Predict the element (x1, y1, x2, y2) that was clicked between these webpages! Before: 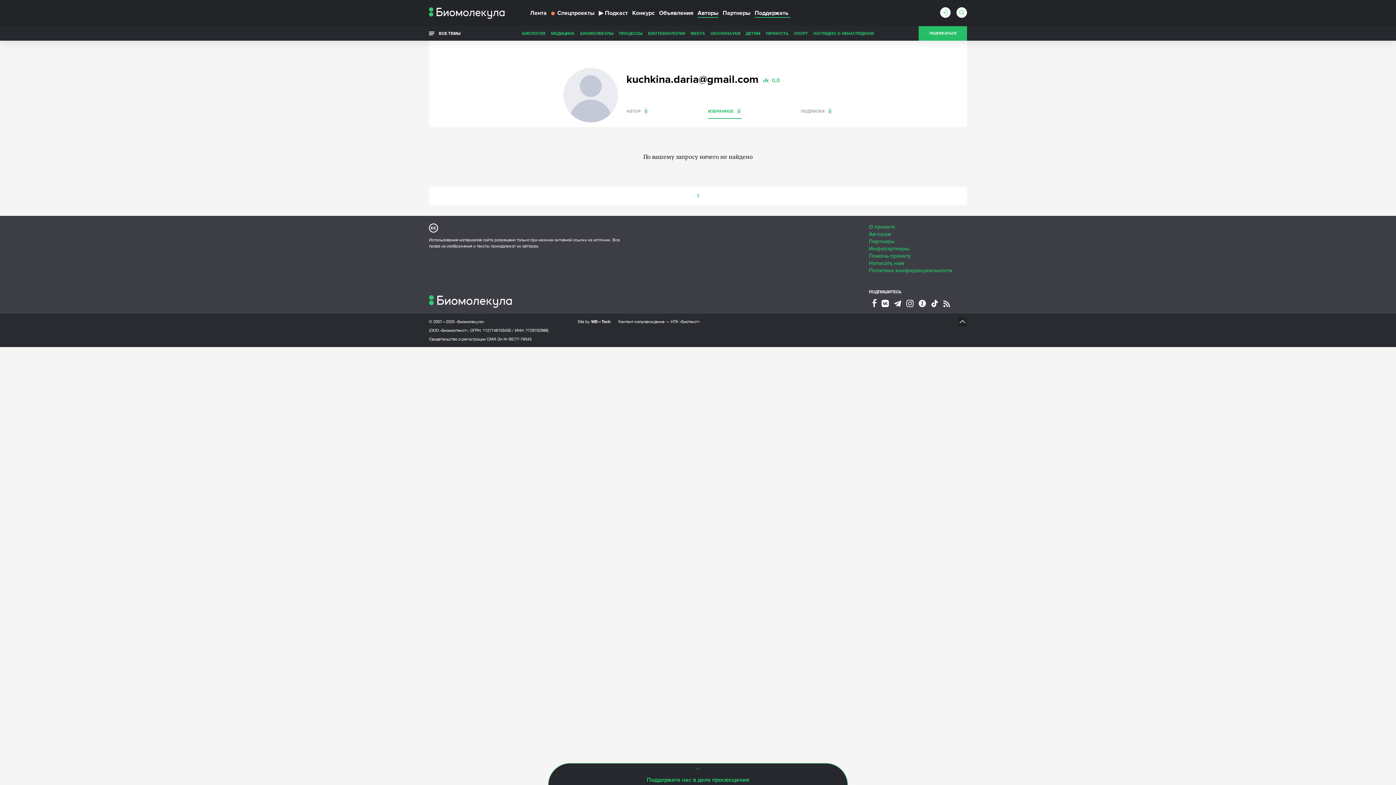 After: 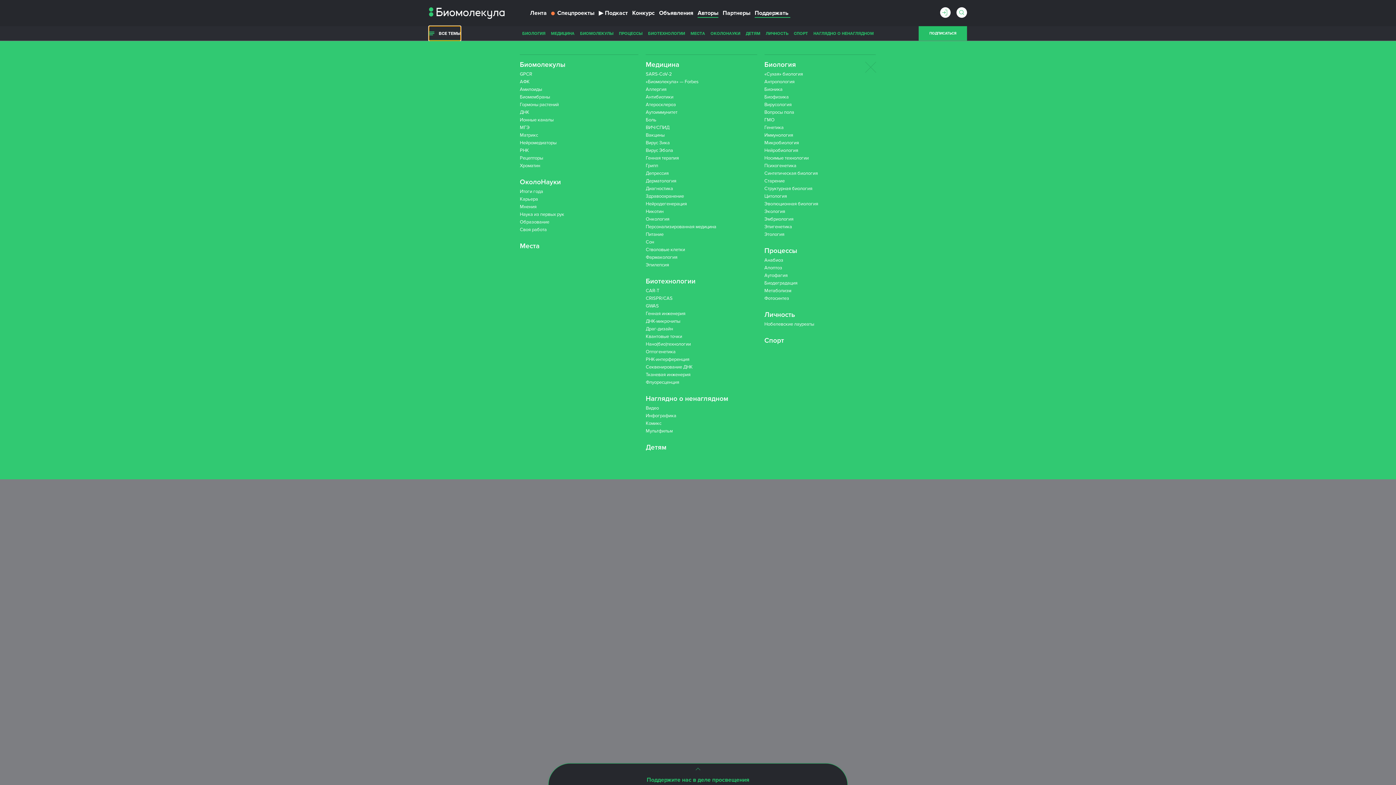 Action: bbox: (429, 26, 460, 40) label:  ВСЕ ТЕМЫ